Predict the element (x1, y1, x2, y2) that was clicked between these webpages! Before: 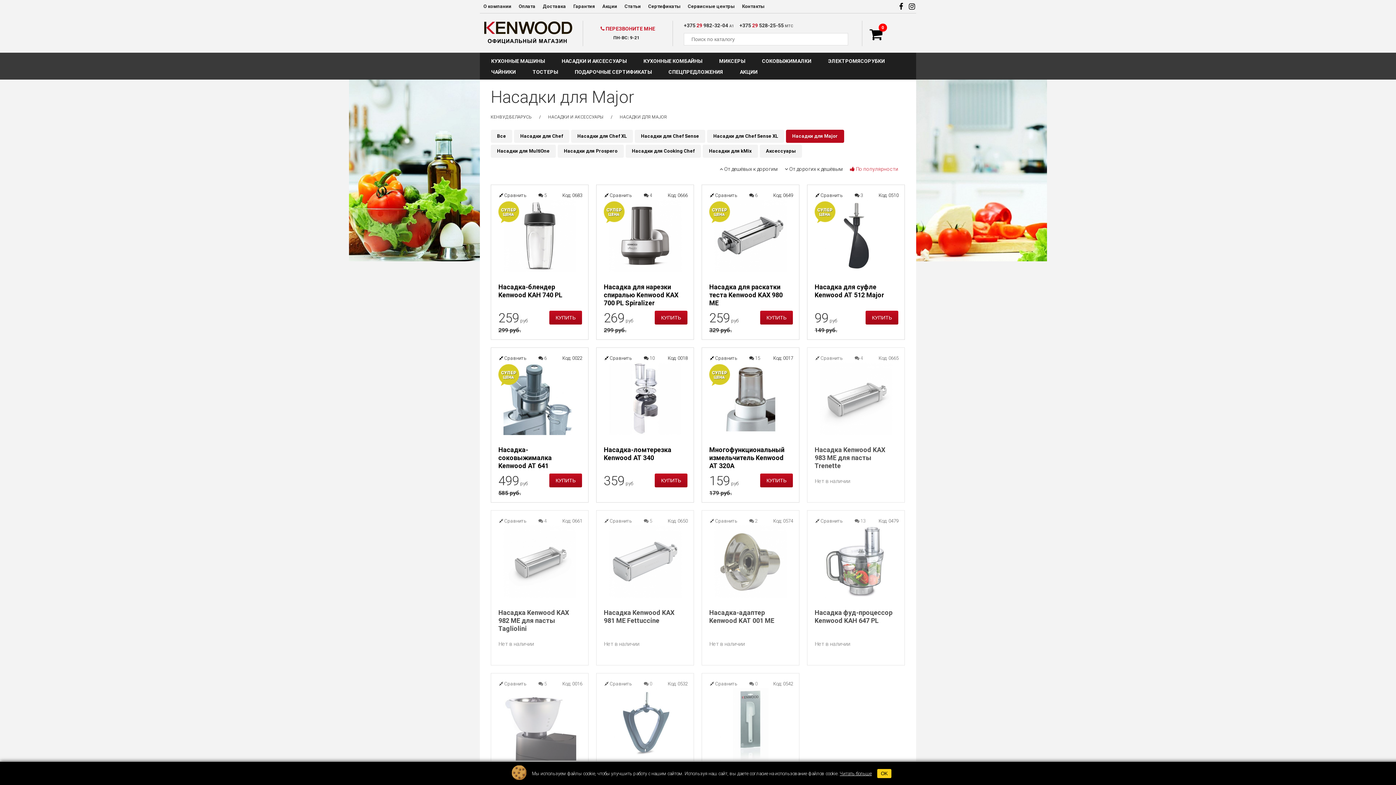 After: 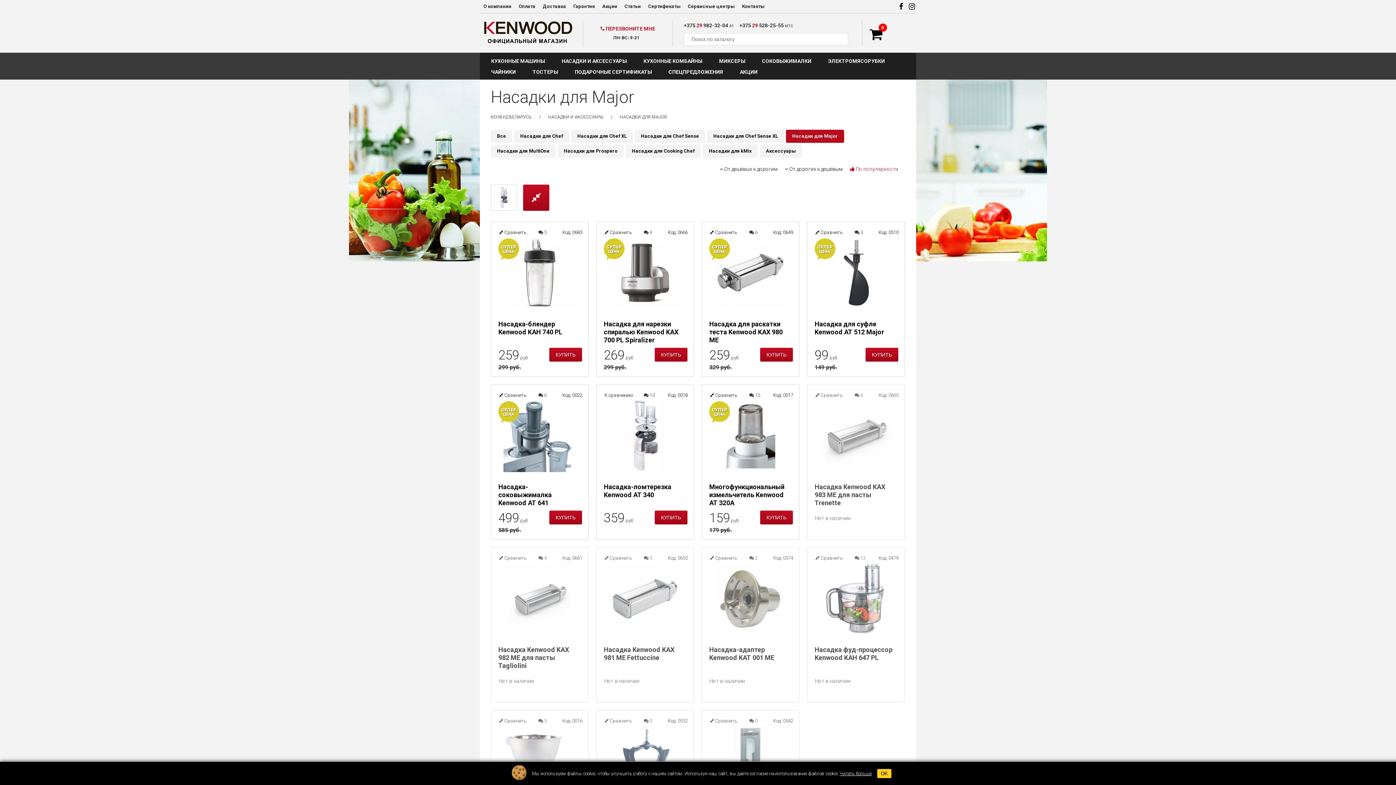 Action: bbox: (604, 355, 632, 361) label:  Сравнить